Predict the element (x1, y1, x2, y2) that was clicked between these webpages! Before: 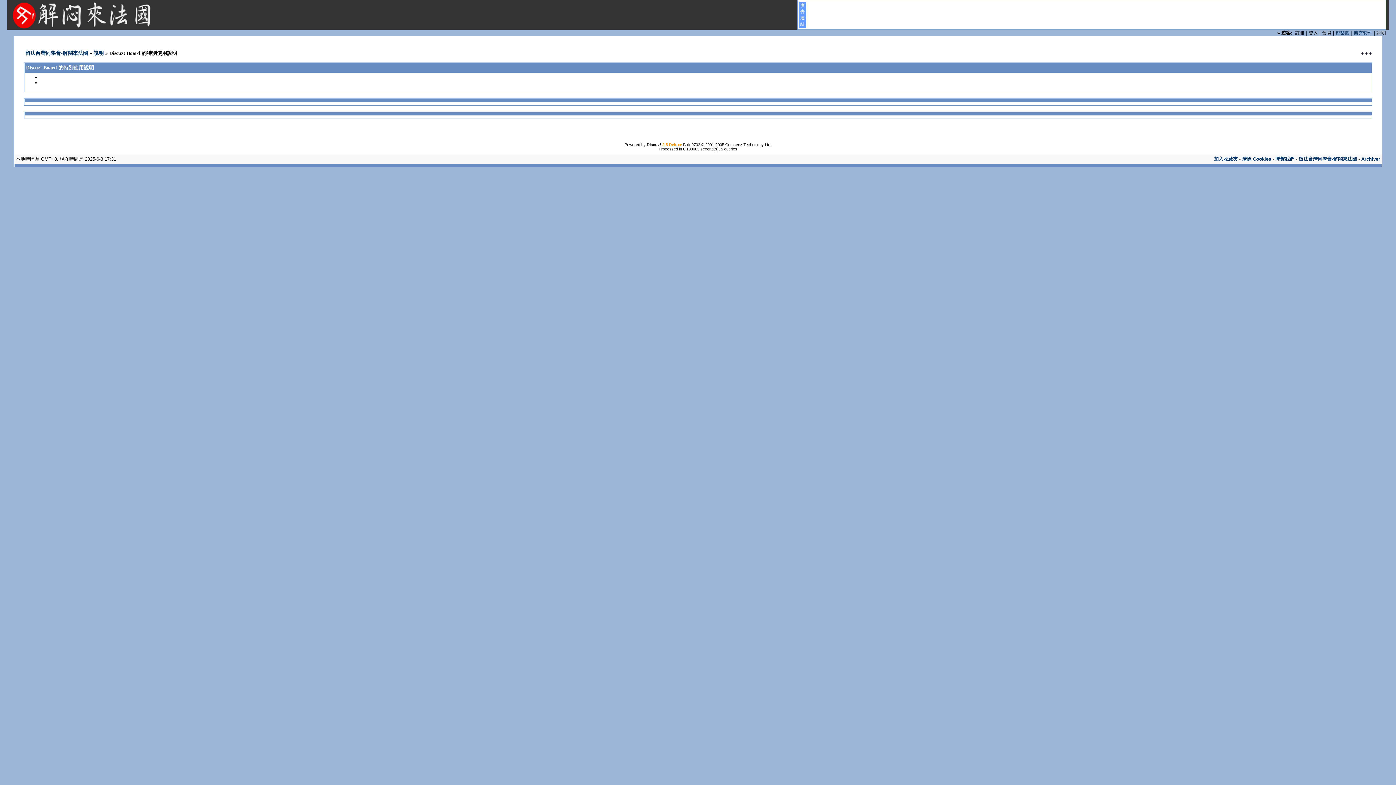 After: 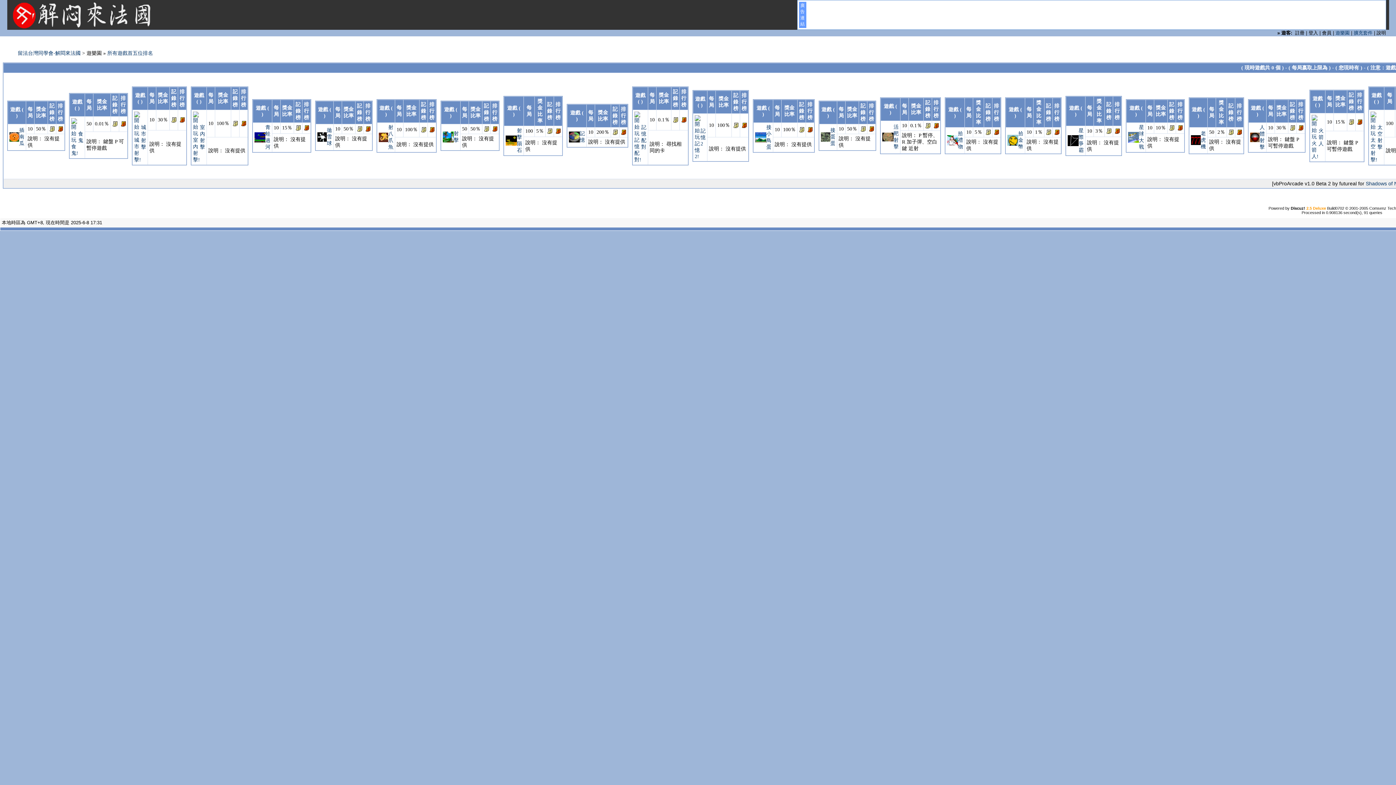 Action: label: 遊樂園 bbox: (1335, 30, 1350, 35)